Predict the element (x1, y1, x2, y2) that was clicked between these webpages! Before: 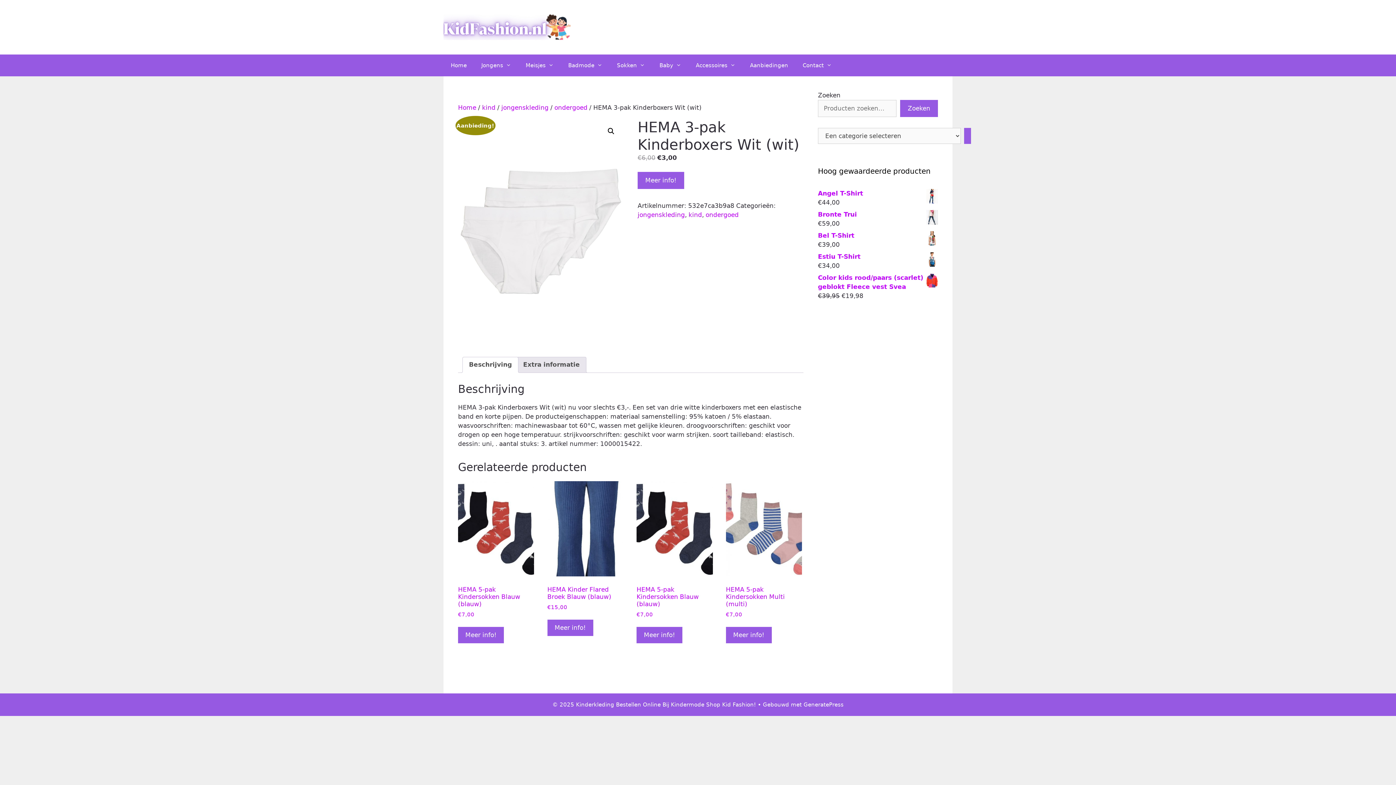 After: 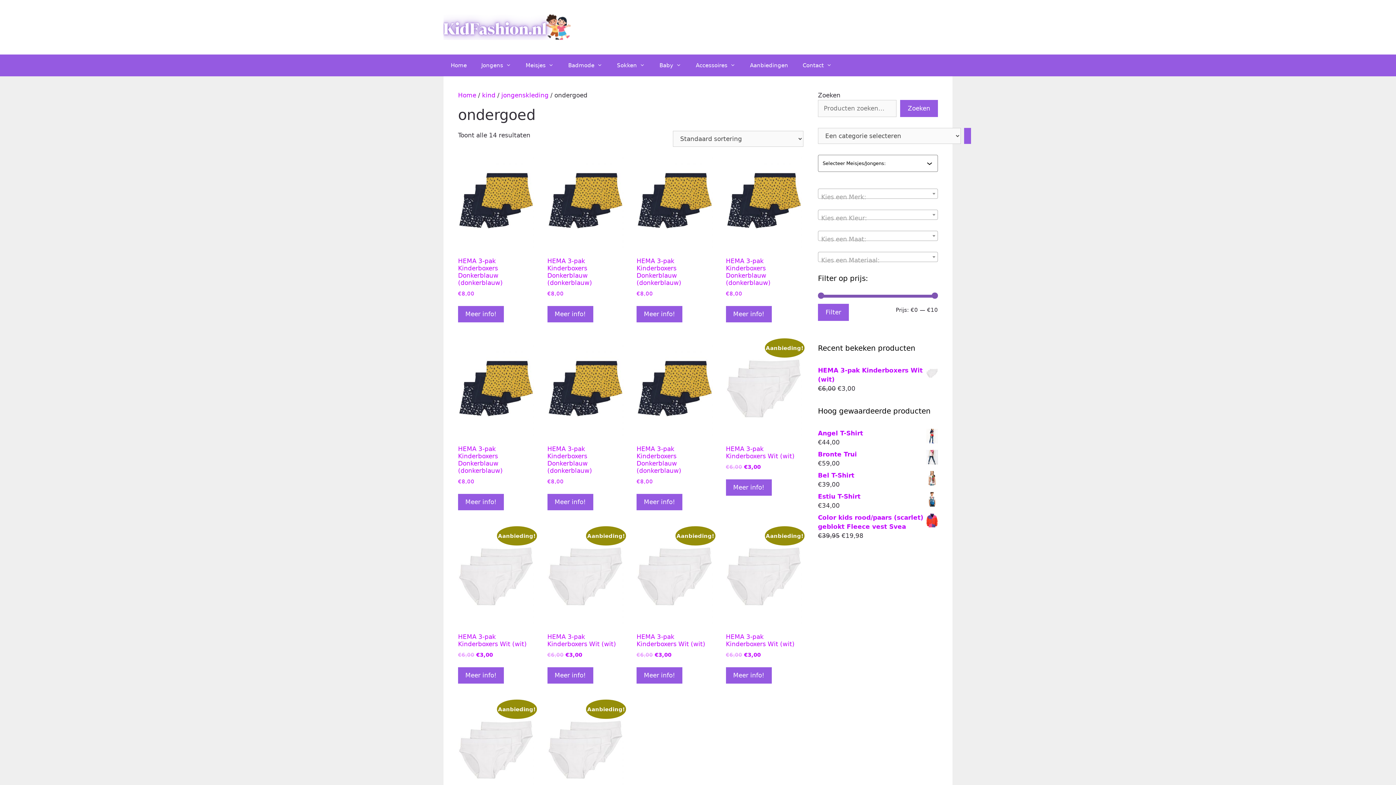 Action: label: ondergoed bbox: (705, 211, 738, 218)